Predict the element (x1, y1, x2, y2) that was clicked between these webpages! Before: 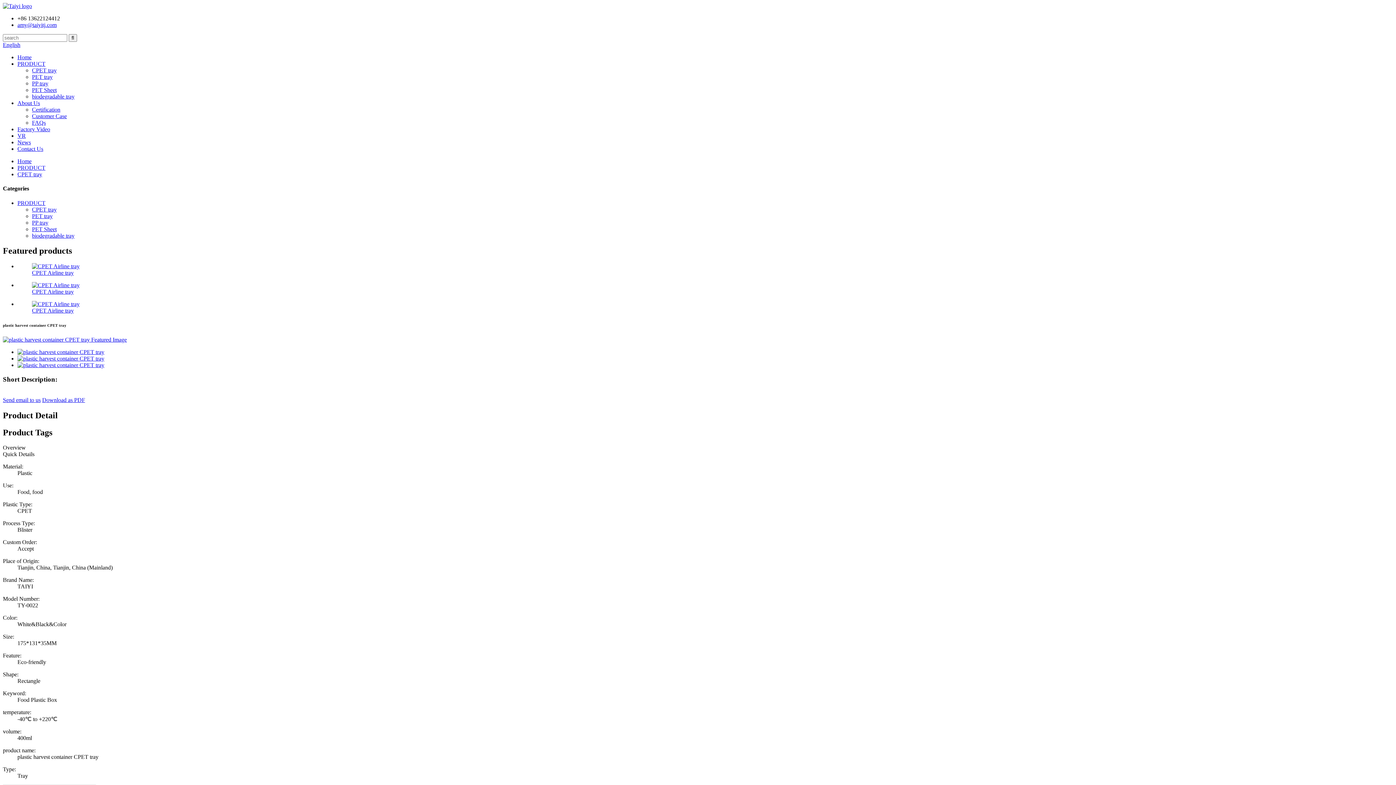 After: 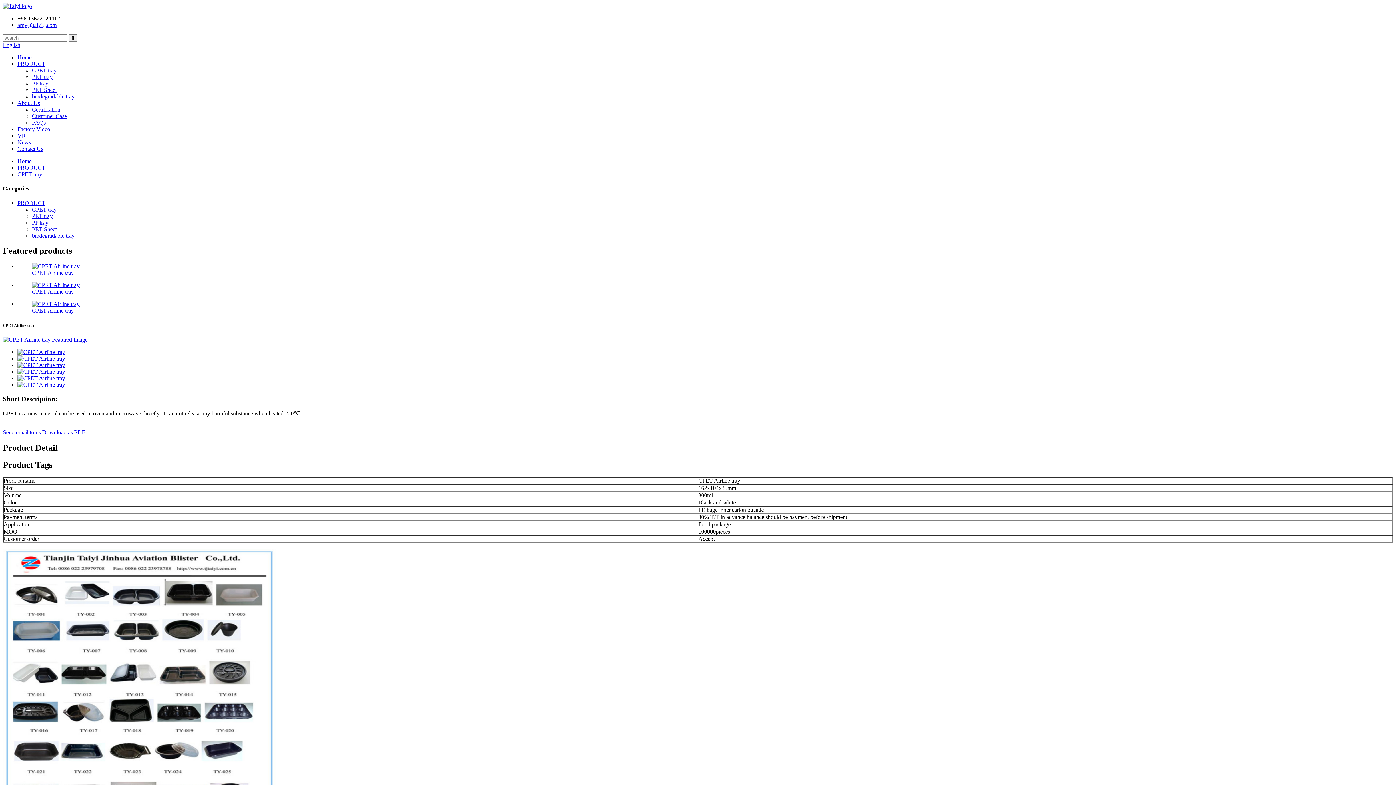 Action: label: CPET Airline tray bbox: (32, 269, 73, 276)